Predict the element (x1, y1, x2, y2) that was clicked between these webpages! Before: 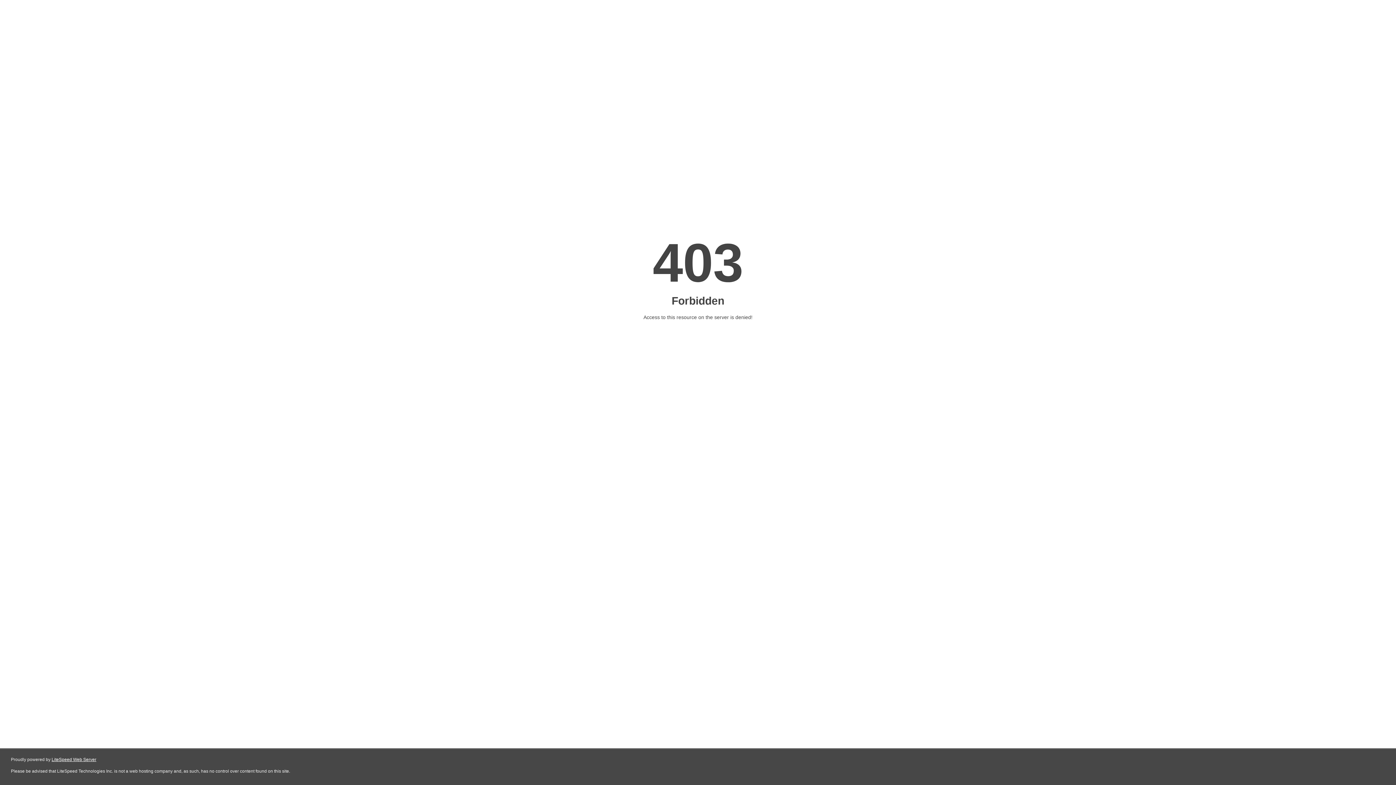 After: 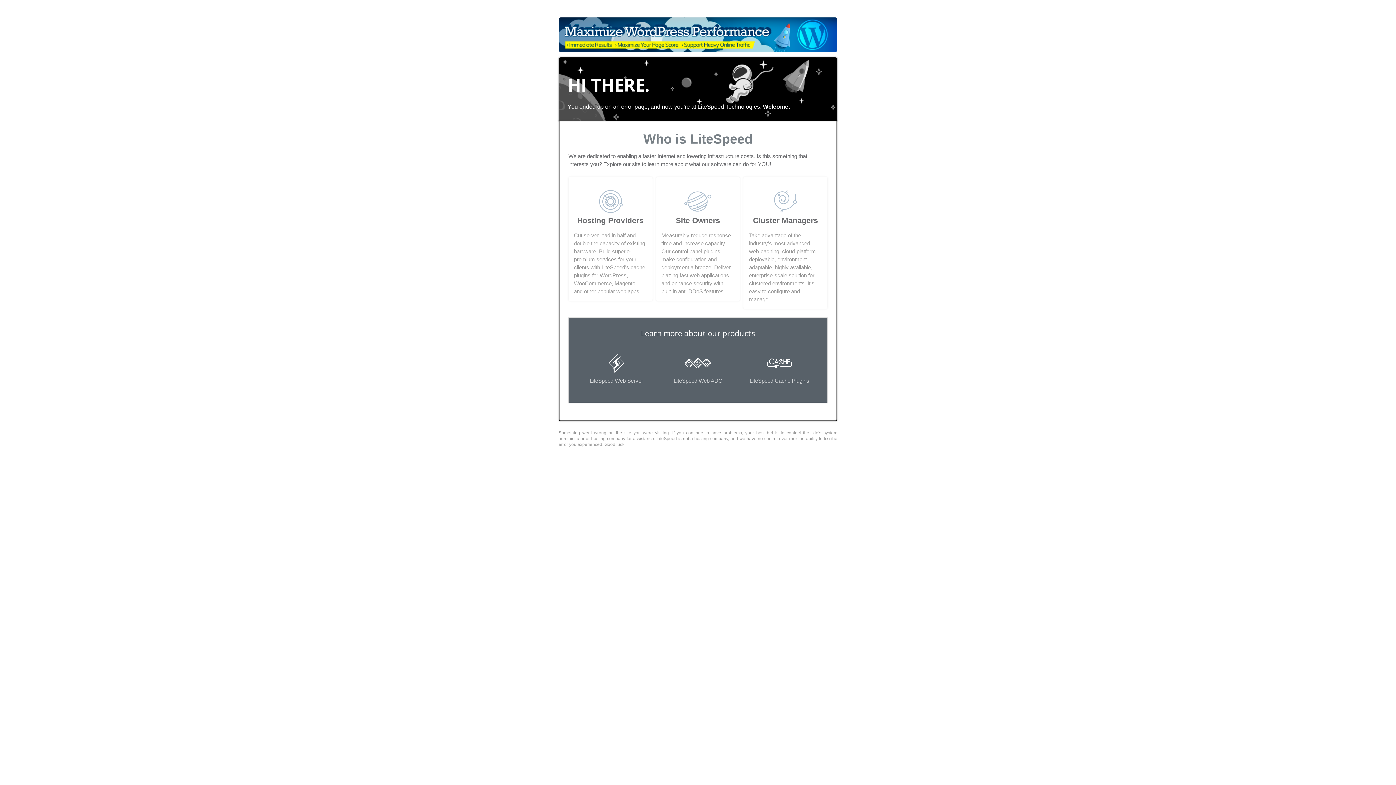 Action: bbox: (51, 757, 96, 762) label: LiteSpeed Web Server